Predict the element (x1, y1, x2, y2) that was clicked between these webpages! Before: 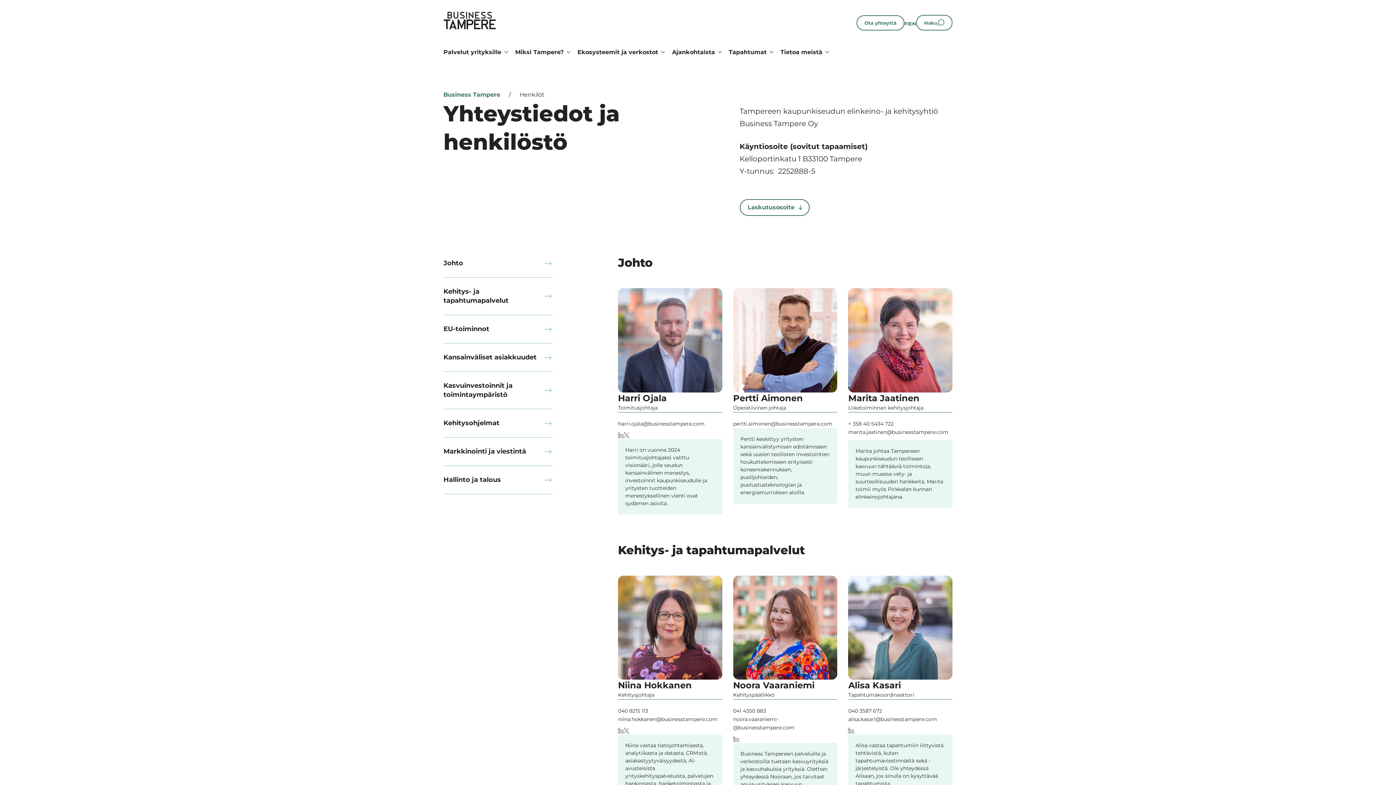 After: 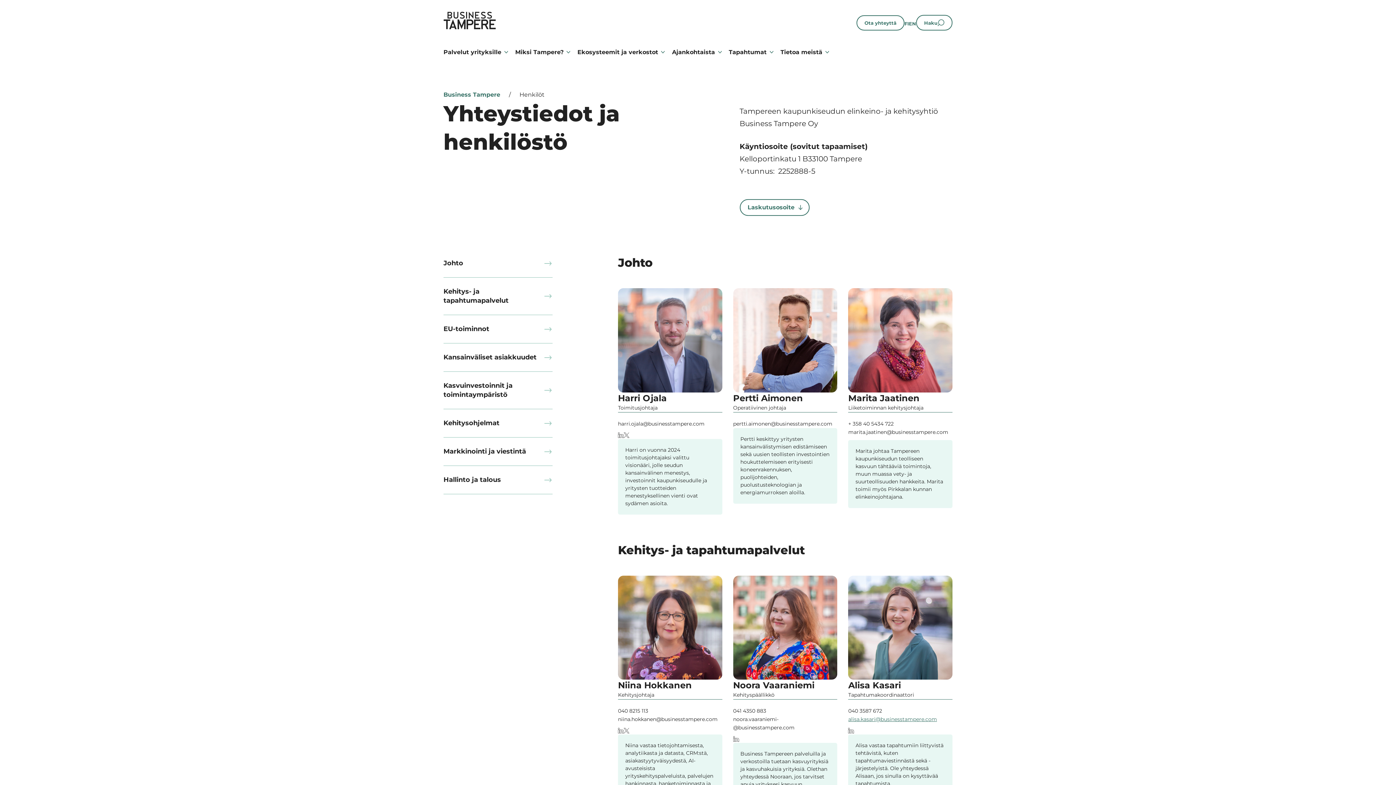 Action: label: alisa.kasari­@businesstampere.com bbox: (848, 716, 937, 723)